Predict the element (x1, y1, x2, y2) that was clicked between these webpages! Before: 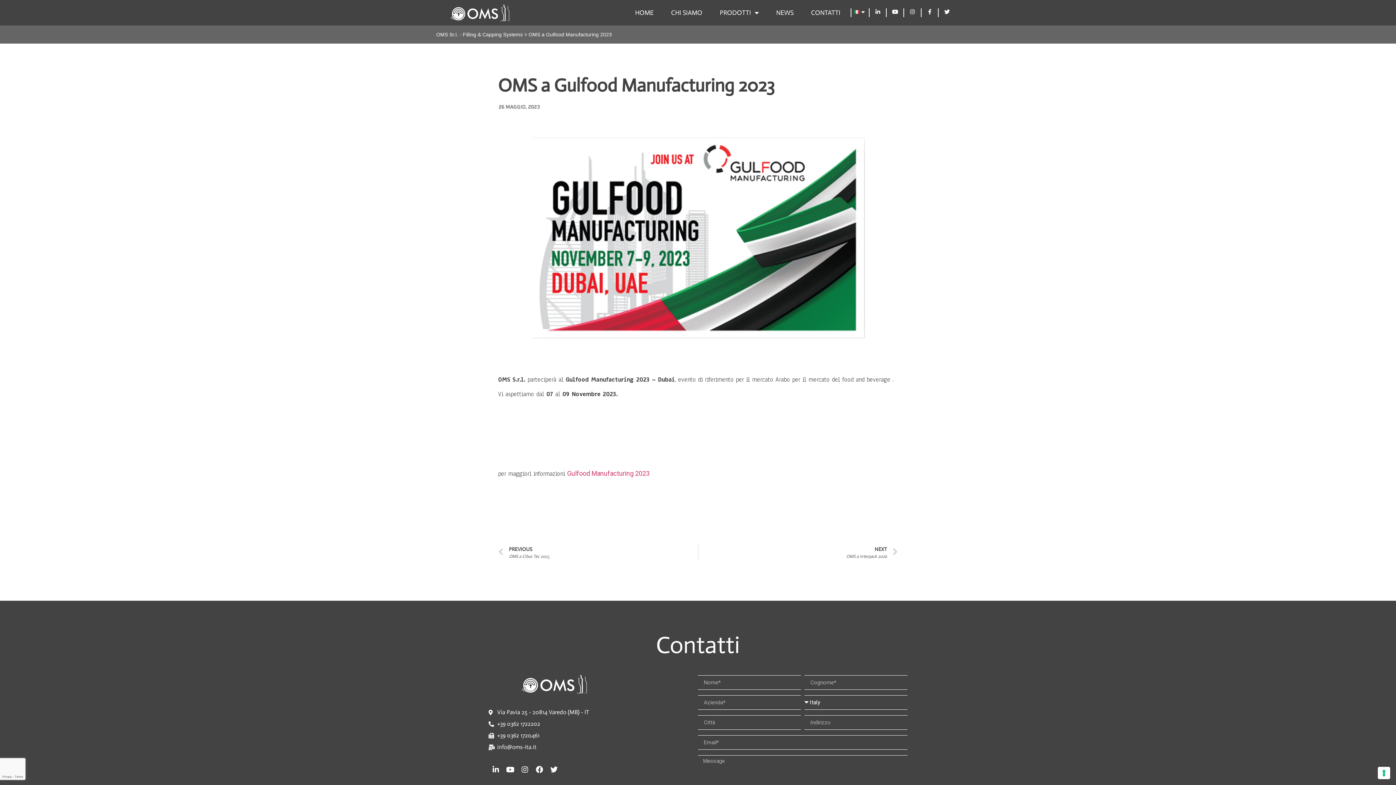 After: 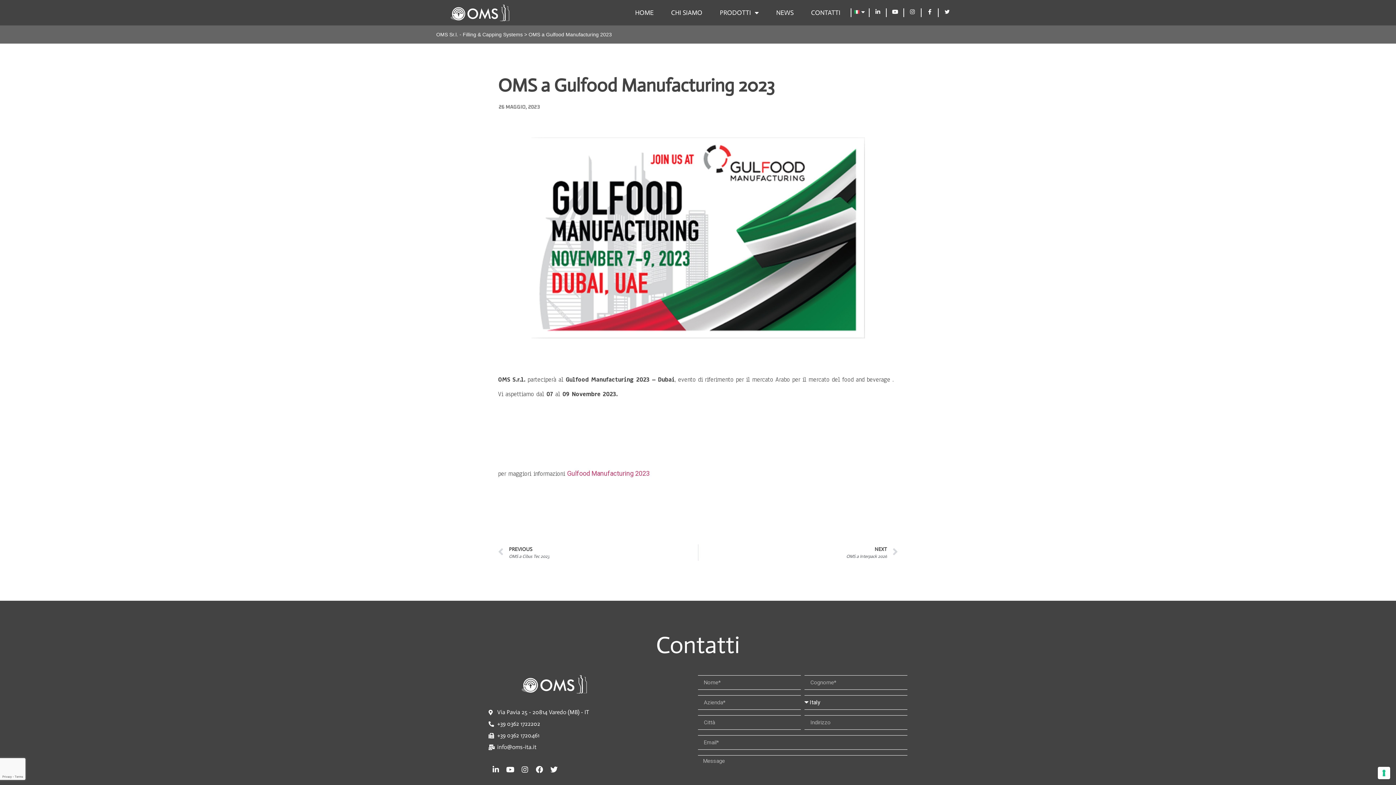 Action: bbox: (944, 9, 950, 14)